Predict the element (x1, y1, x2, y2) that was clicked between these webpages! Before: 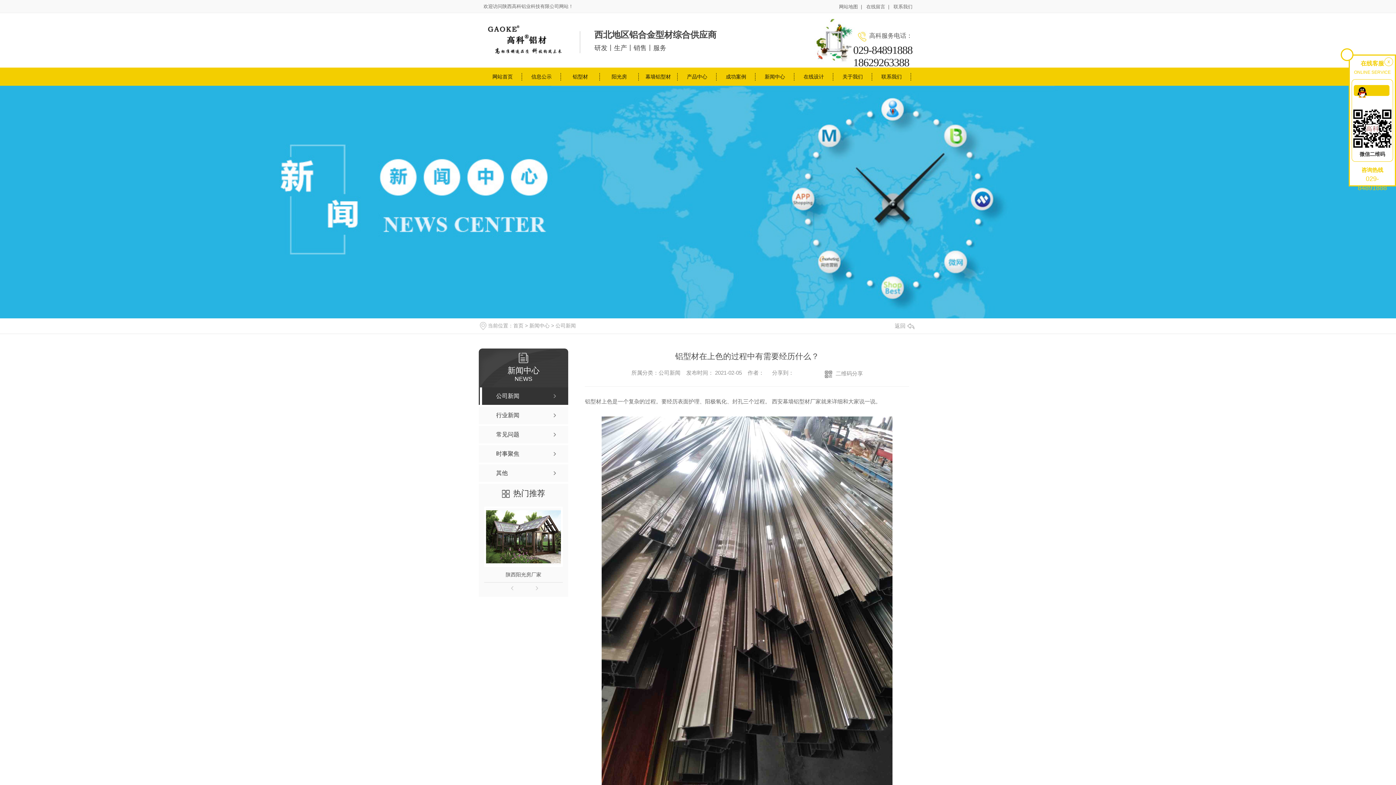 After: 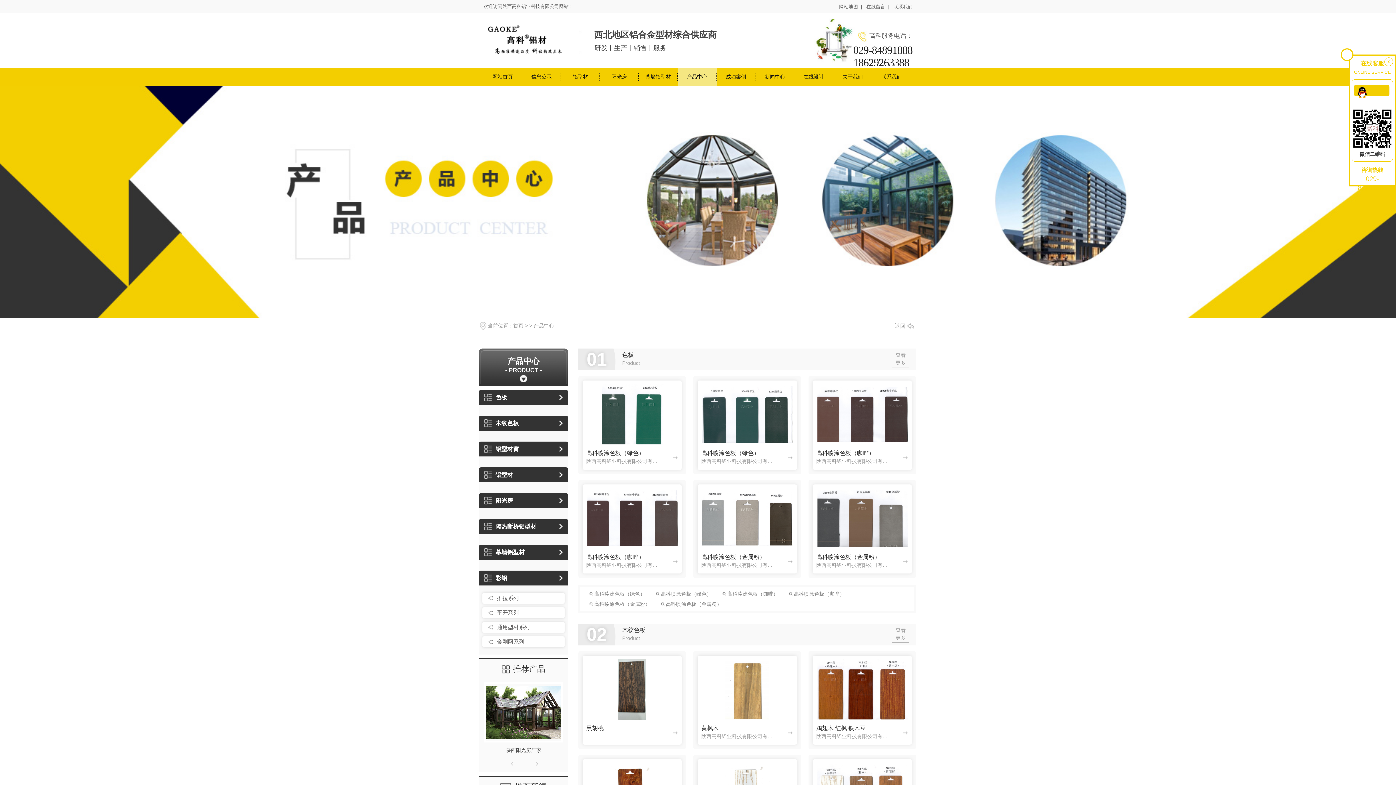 Action: label: 在线设计 bbox: (794, 73, 833, 80)